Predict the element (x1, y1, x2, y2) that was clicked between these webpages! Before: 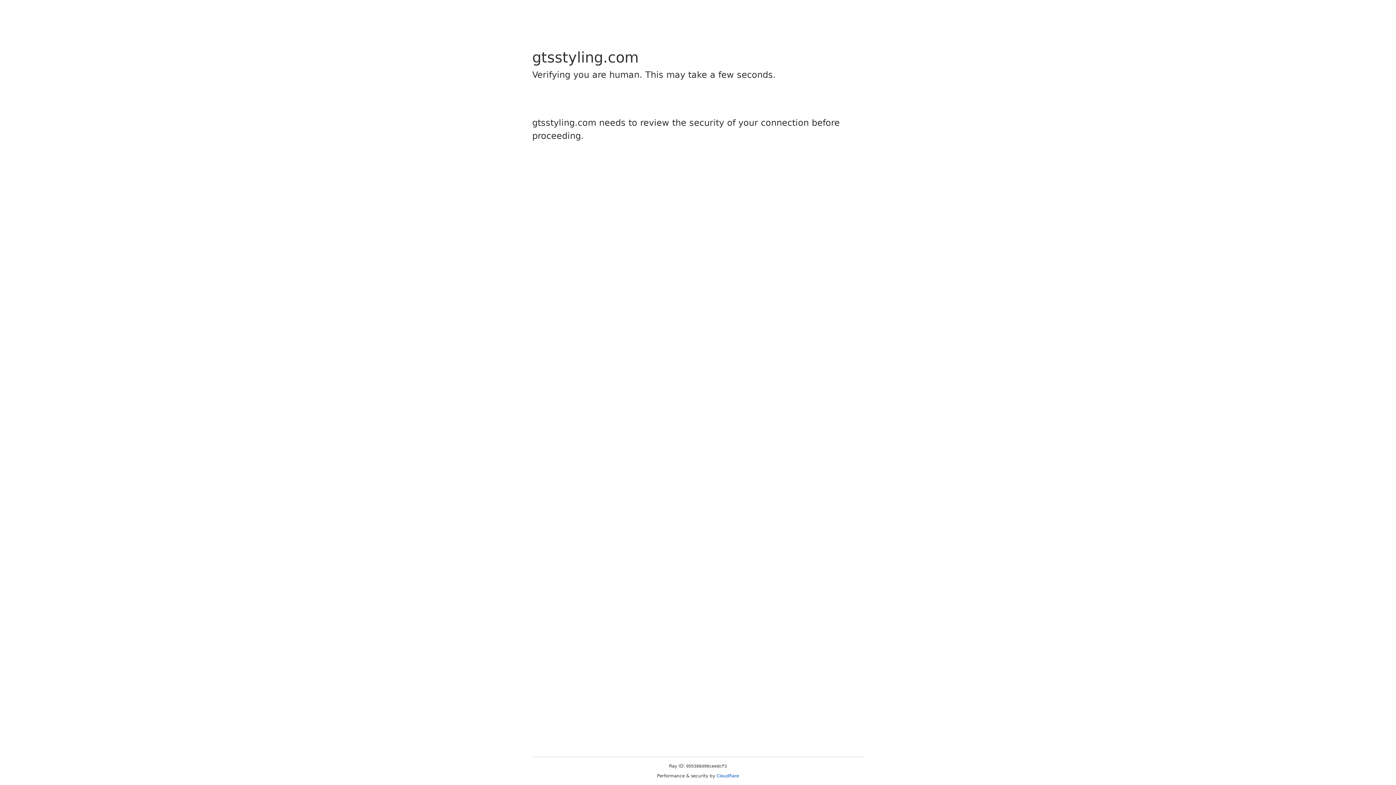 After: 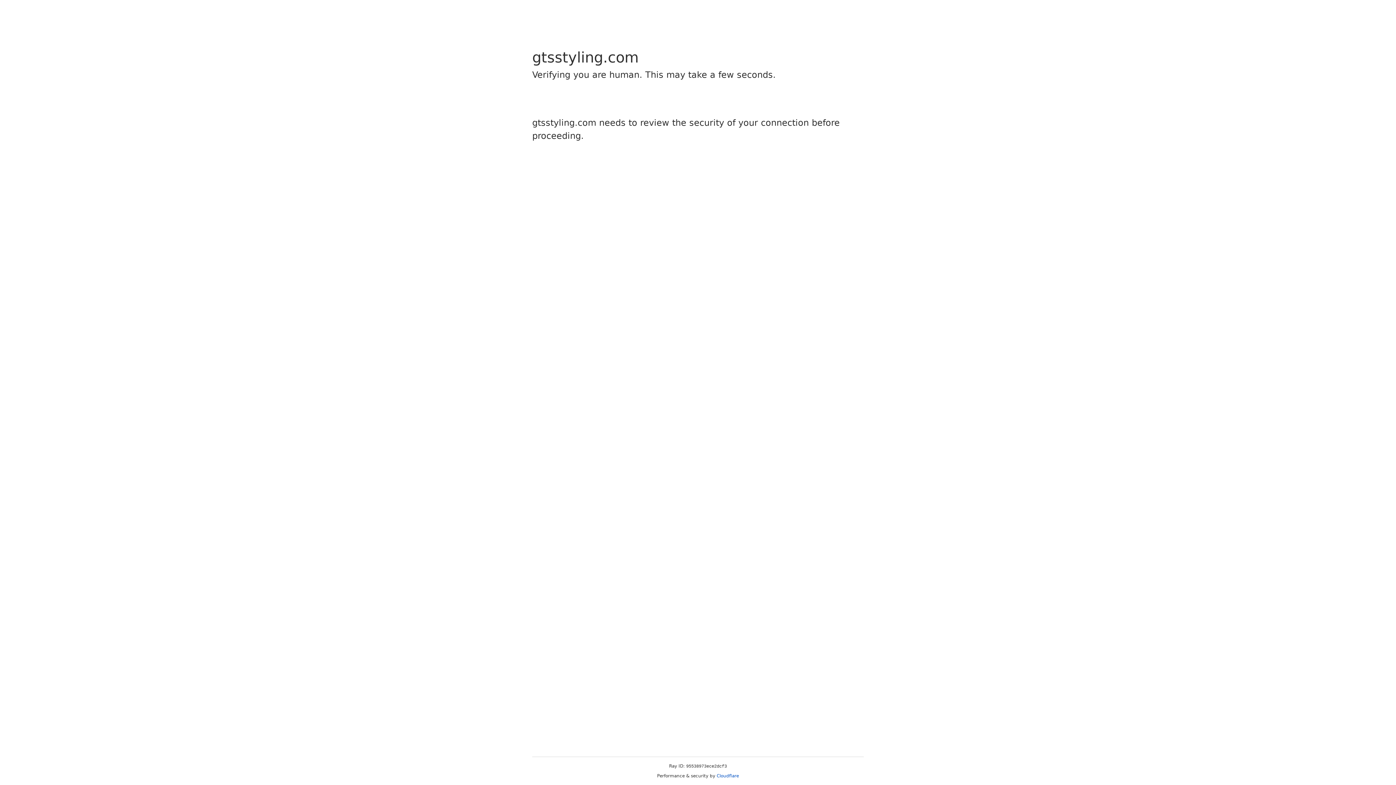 Action: label: Cloudflare bbox: (716, 773, 739, 778)